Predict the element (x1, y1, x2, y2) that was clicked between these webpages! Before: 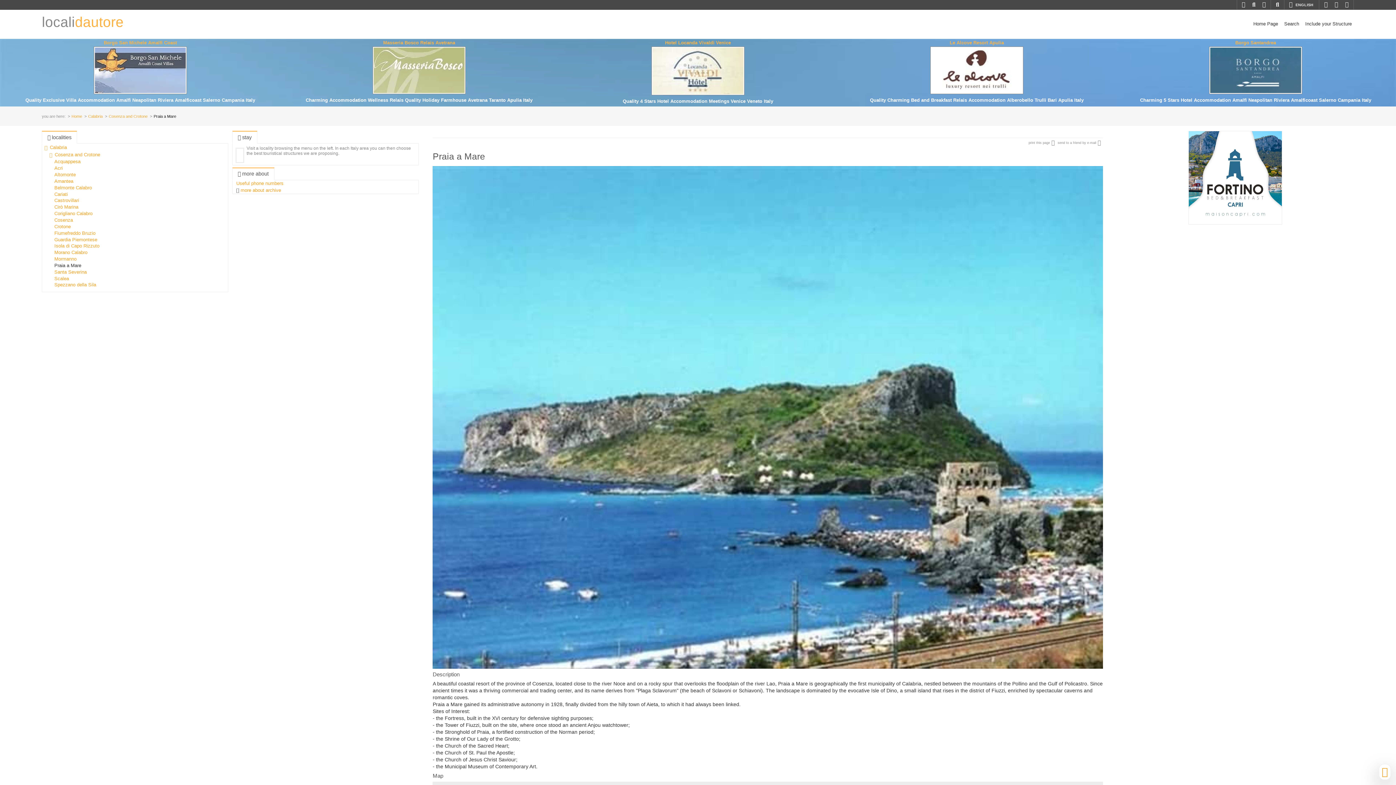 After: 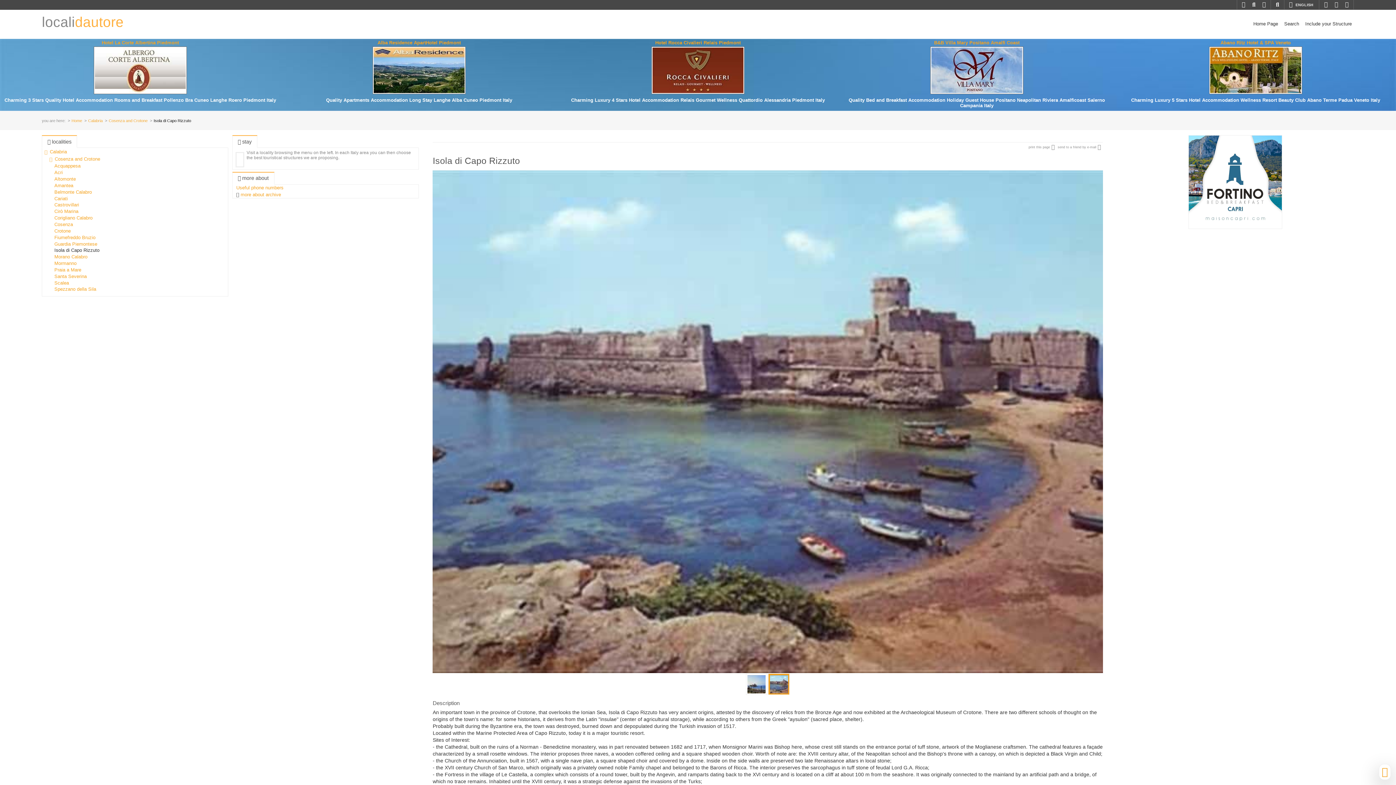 Action: bbox: (53, 243, 104, 248) label: Isola di Capo Rizzuto